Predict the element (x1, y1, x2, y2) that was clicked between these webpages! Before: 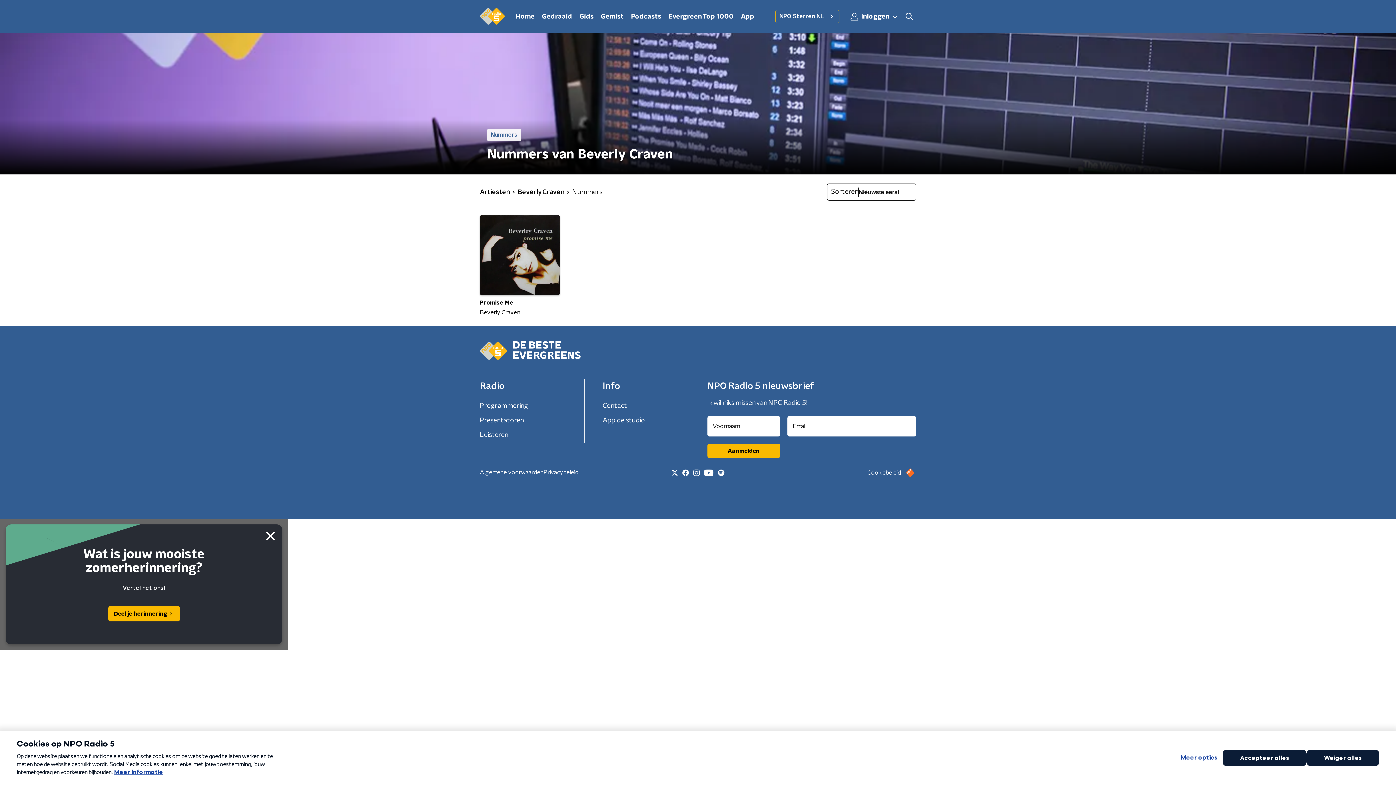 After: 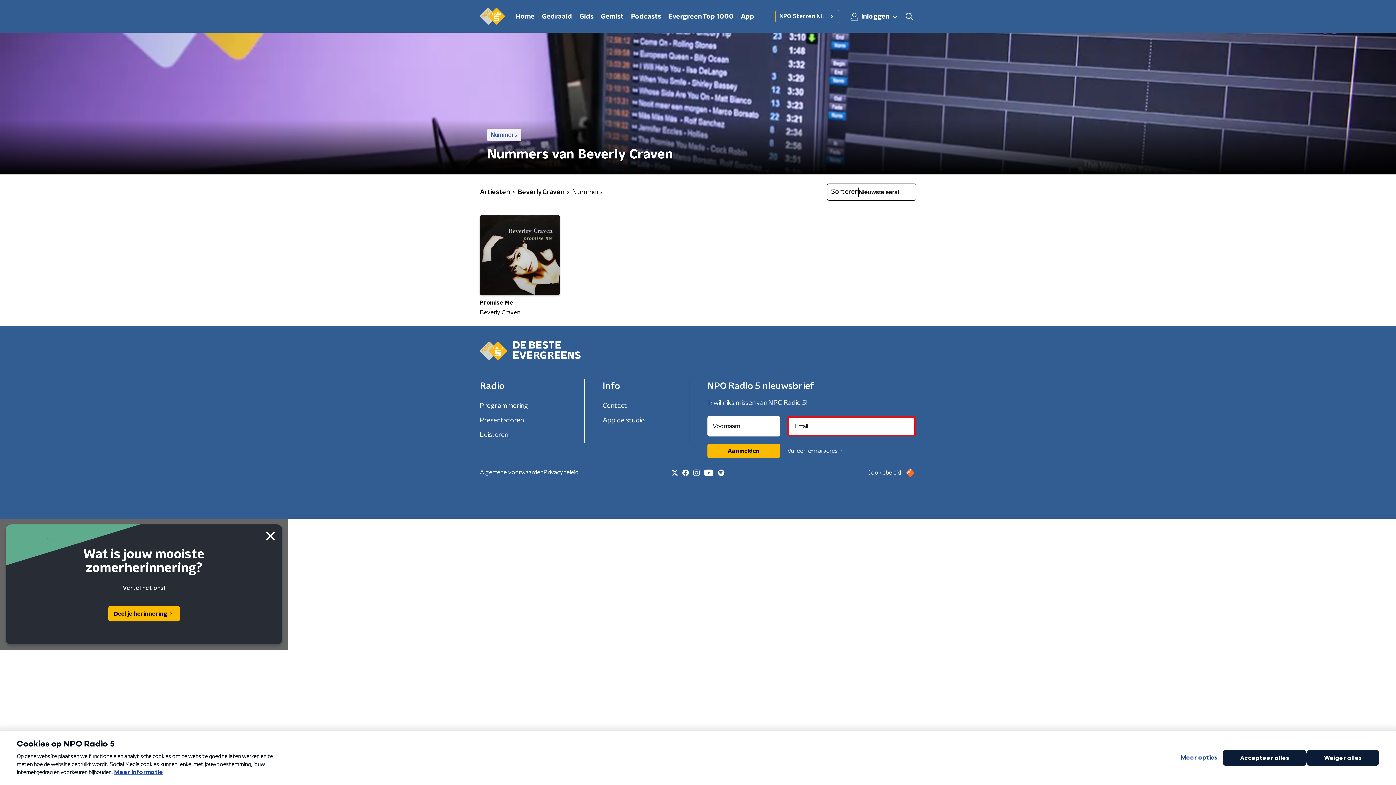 Action: bbox: (707, 444, 780, 458) label: Aanmelden